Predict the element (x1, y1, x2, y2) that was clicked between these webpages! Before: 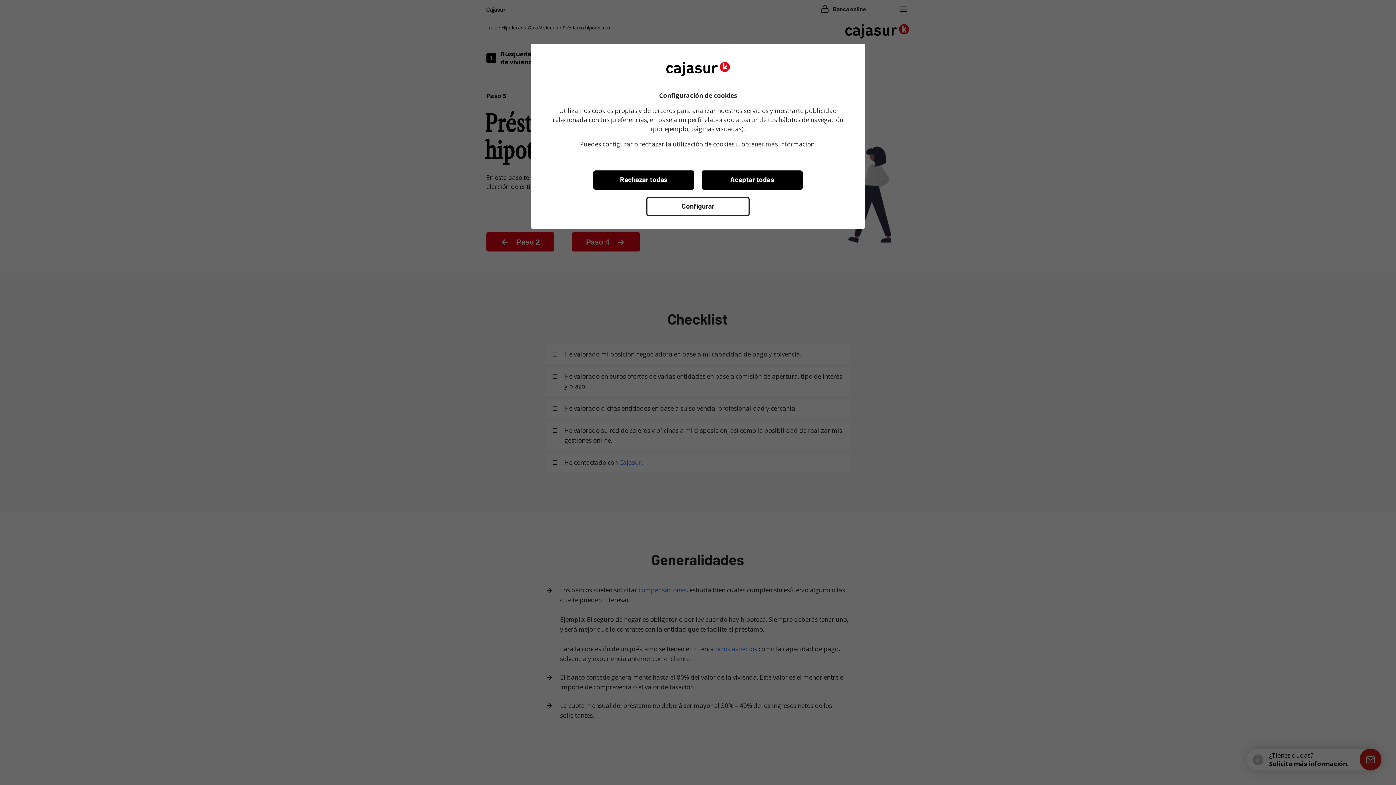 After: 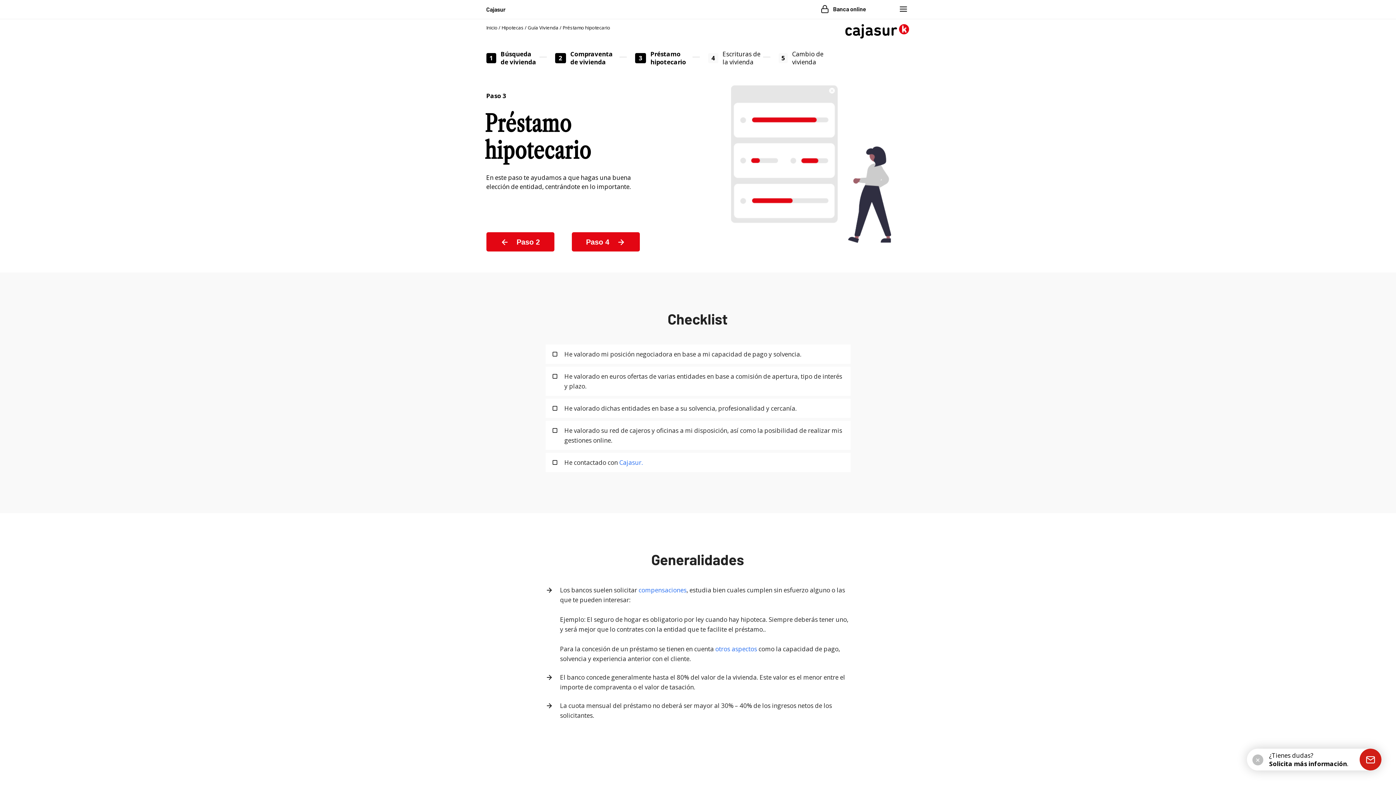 Action: bbox: (593, 170, 694, 189) label: Rechazar todas